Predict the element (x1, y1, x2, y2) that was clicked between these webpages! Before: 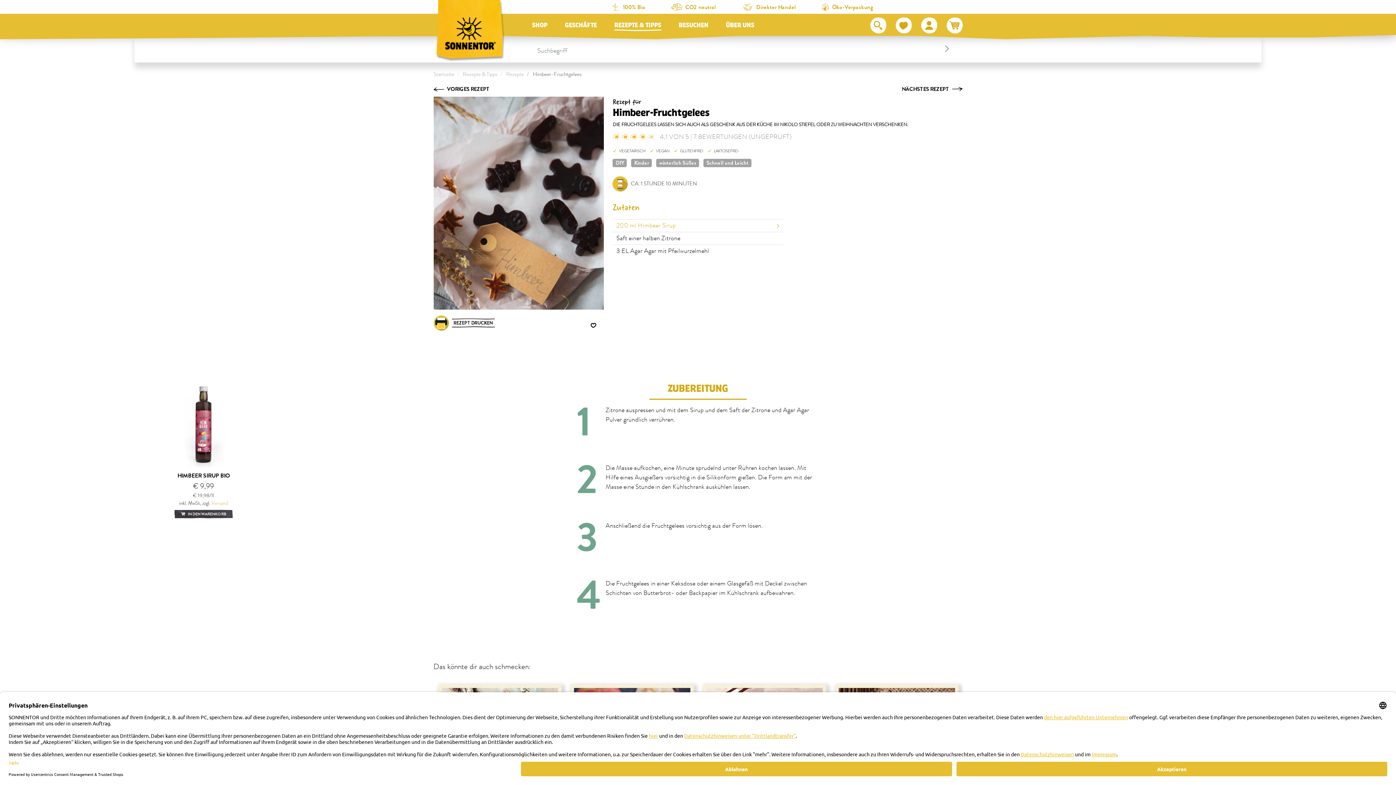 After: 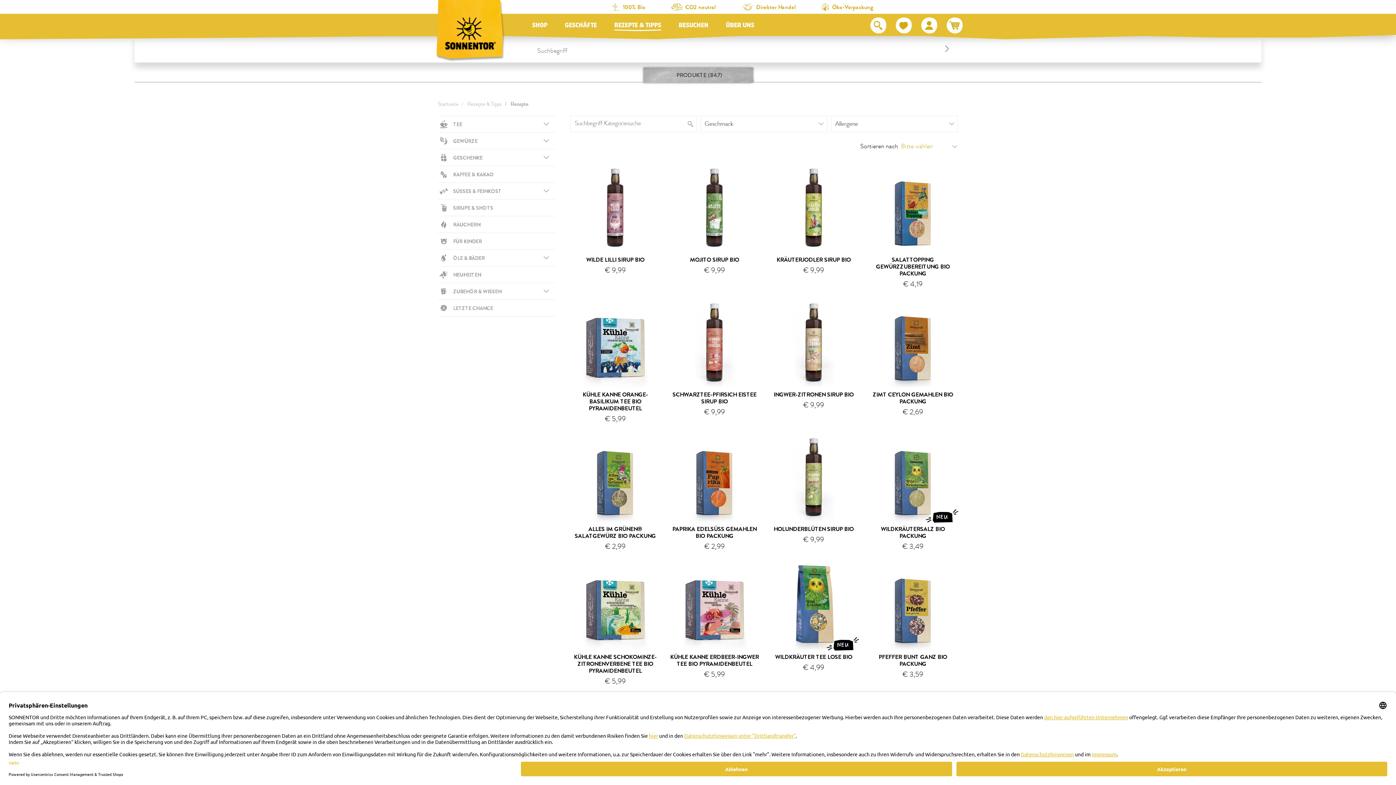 Action: bbox: (939, 40, 955, 57)